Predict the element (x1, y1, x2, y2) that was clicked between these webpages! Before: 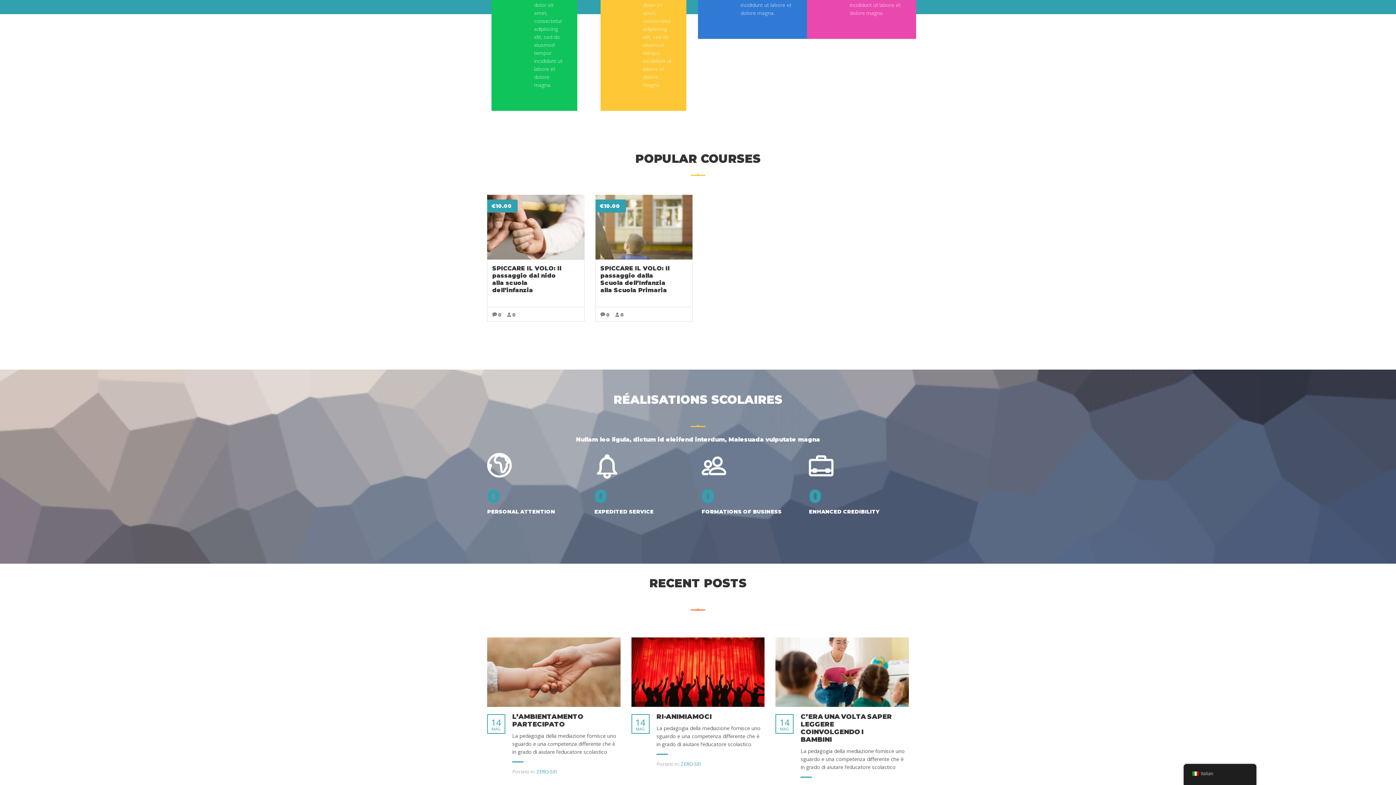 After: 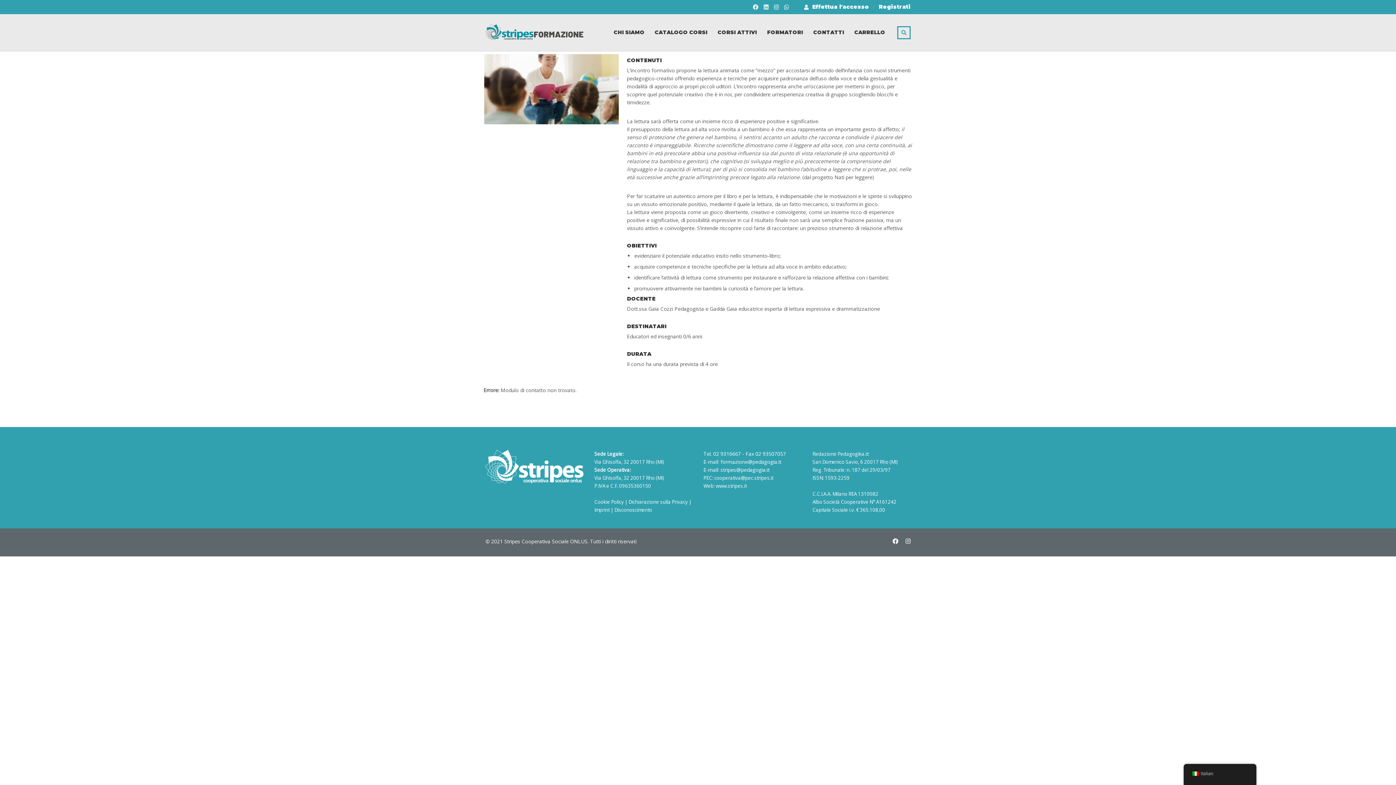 Action: label: C’ERA UNA VOLTA SAPER LEGGERE COINVOLGENDO I BAMBINI bbox: (800, 713, 909, 743)